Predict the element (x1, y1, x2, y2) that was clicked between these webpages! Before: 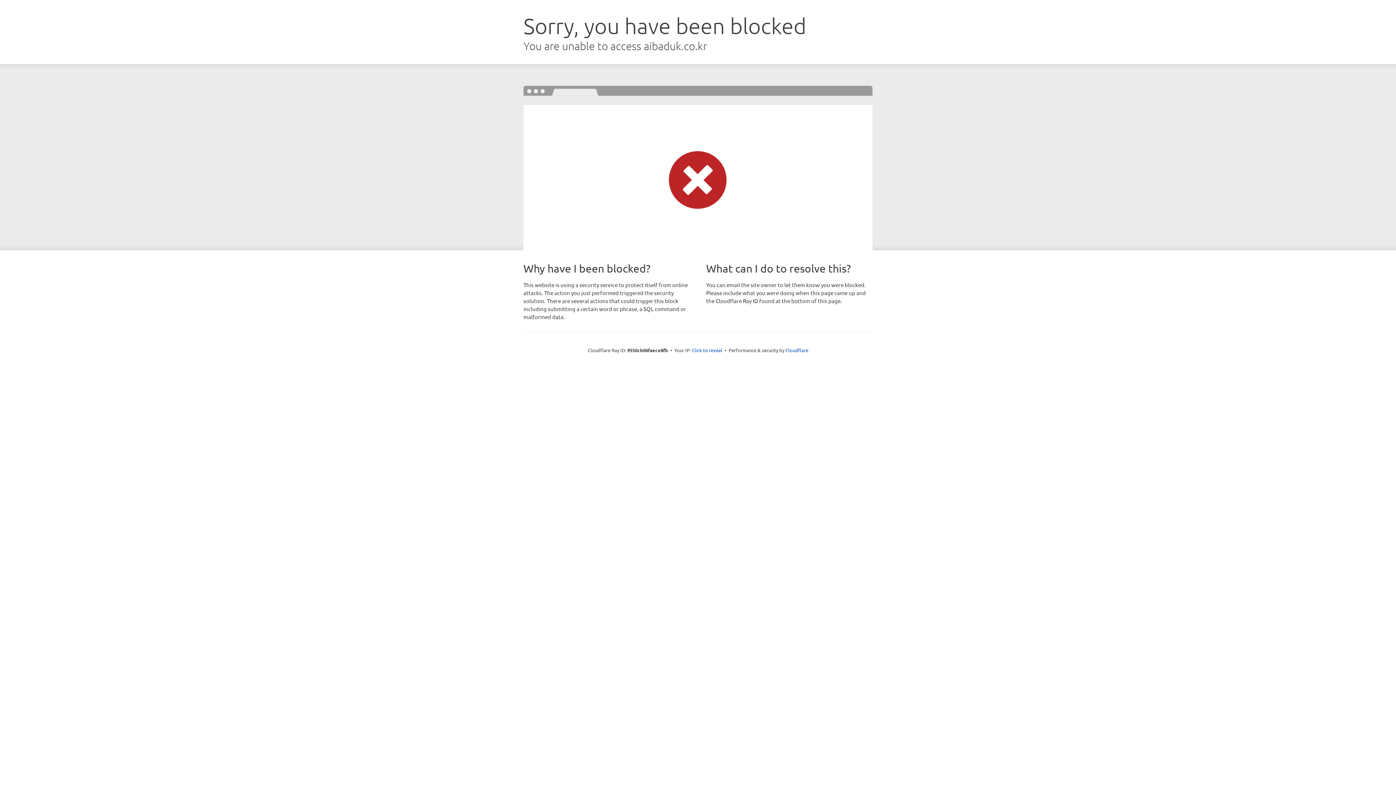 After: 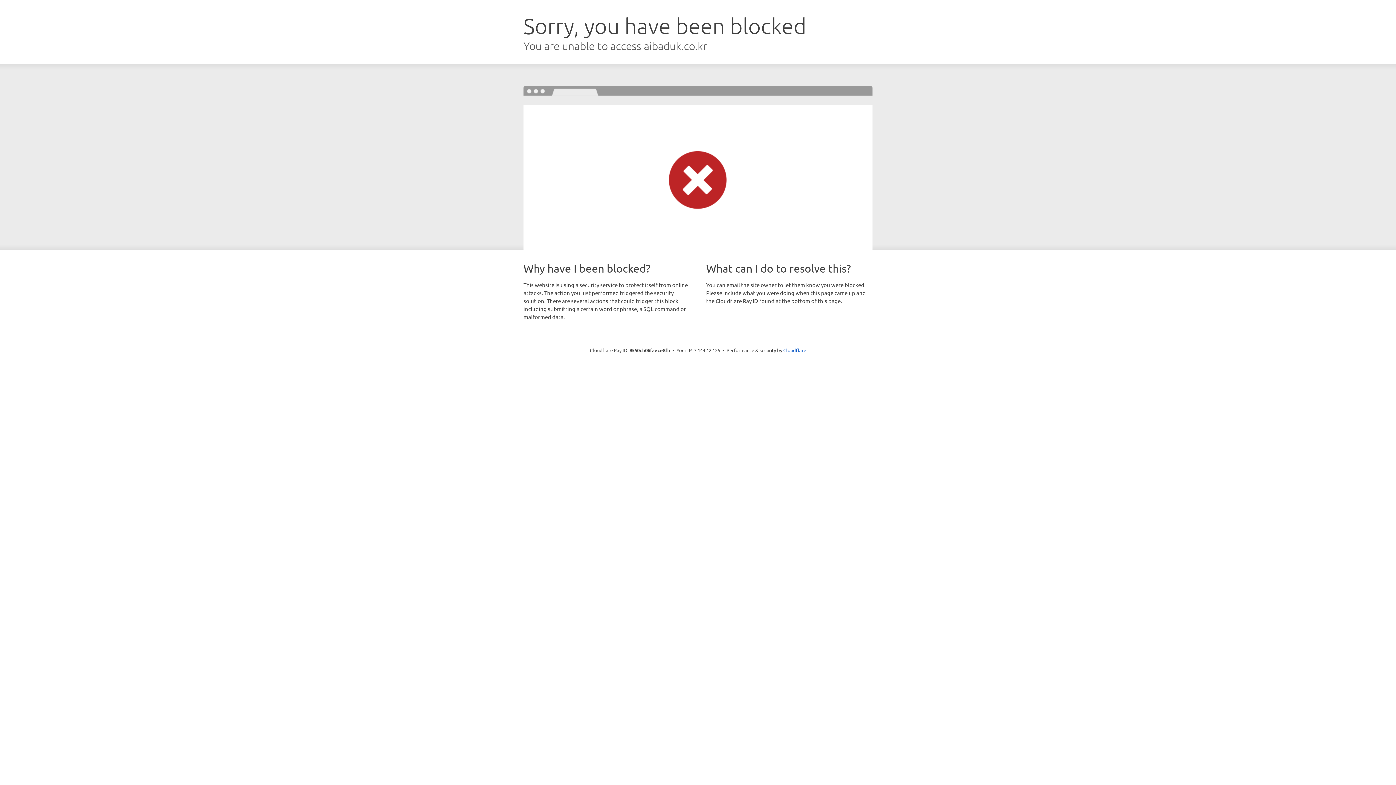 Action: label: Click to reveal bbox: (692, 346, 722, 353)